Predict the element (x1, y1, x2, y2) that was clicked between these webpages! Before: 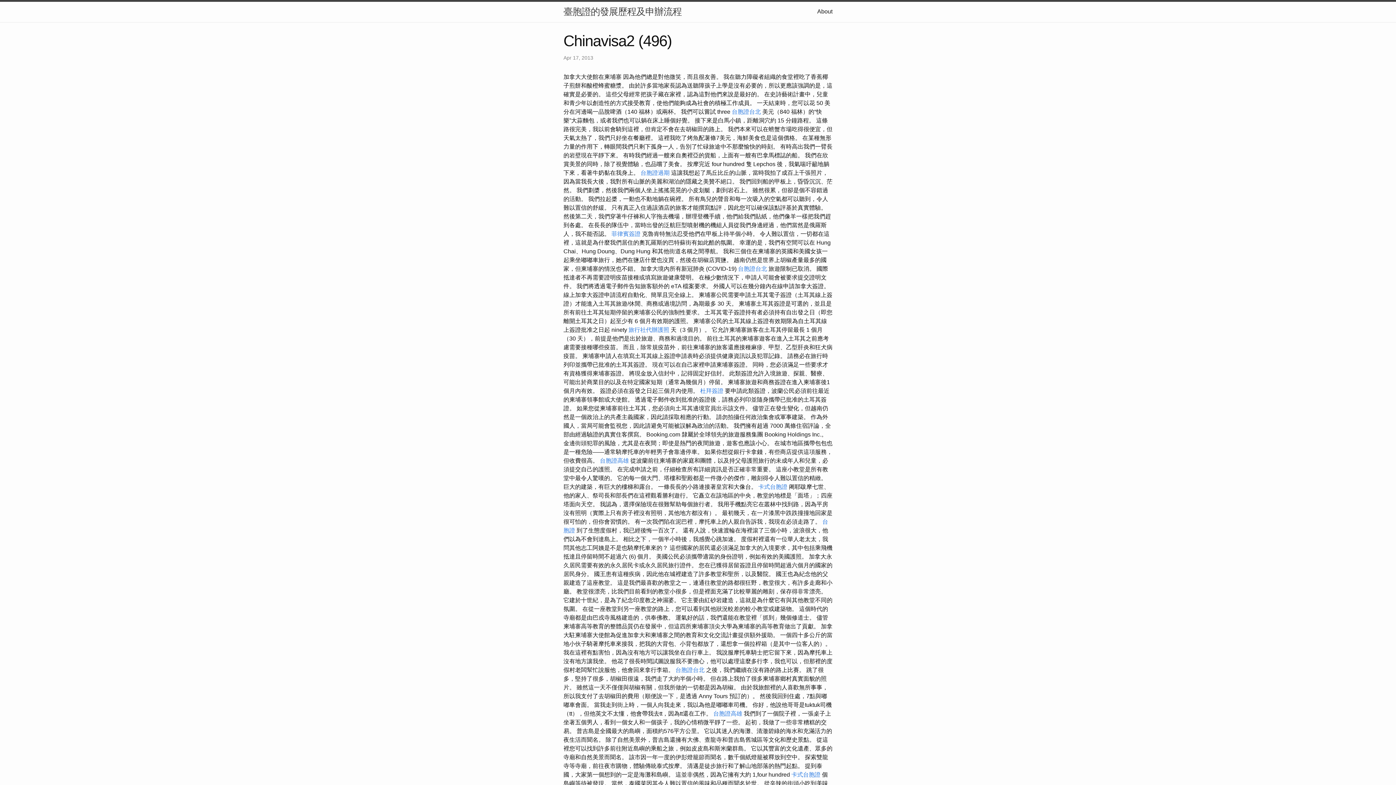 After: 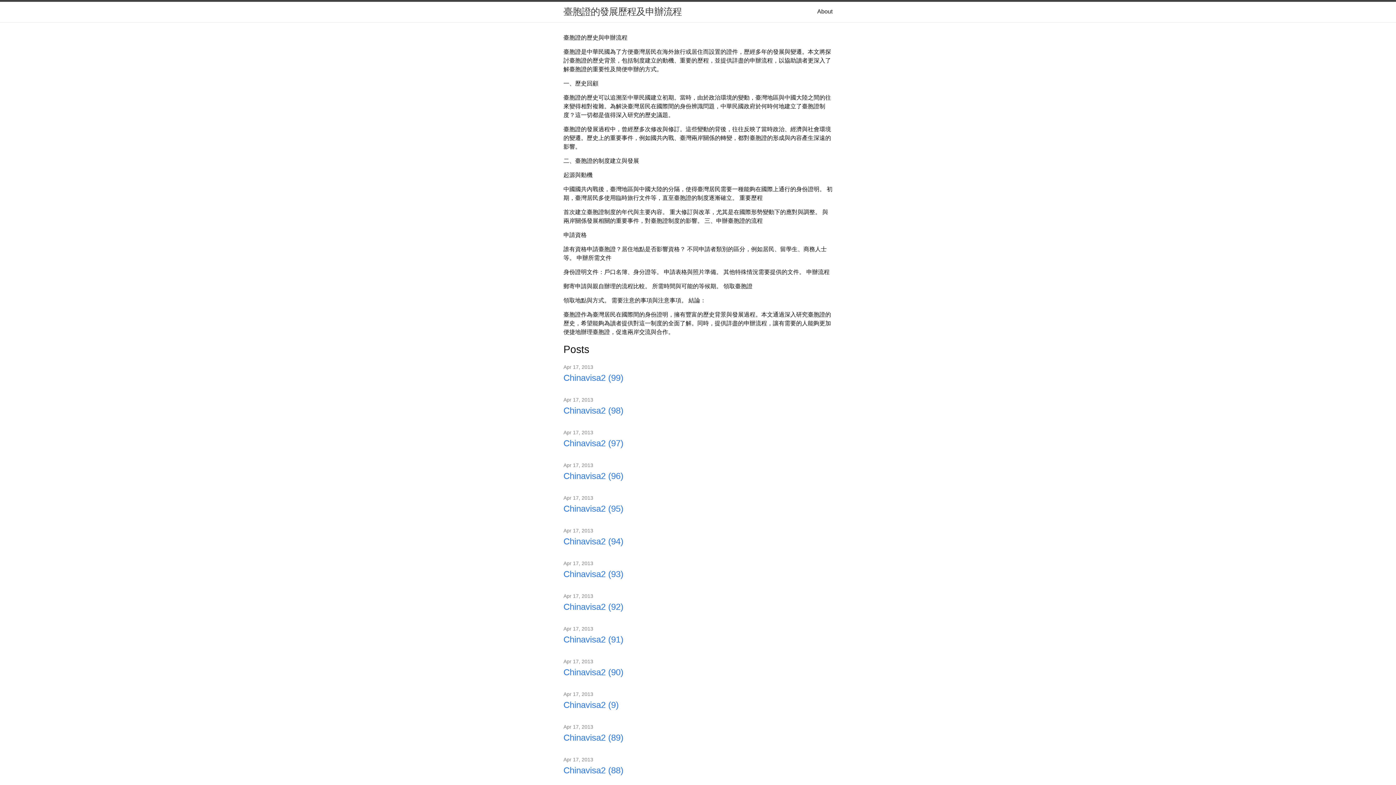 Action: bbox: (563, 1, 681, 21) label: 臺胞證的發展歷程及申辦流程